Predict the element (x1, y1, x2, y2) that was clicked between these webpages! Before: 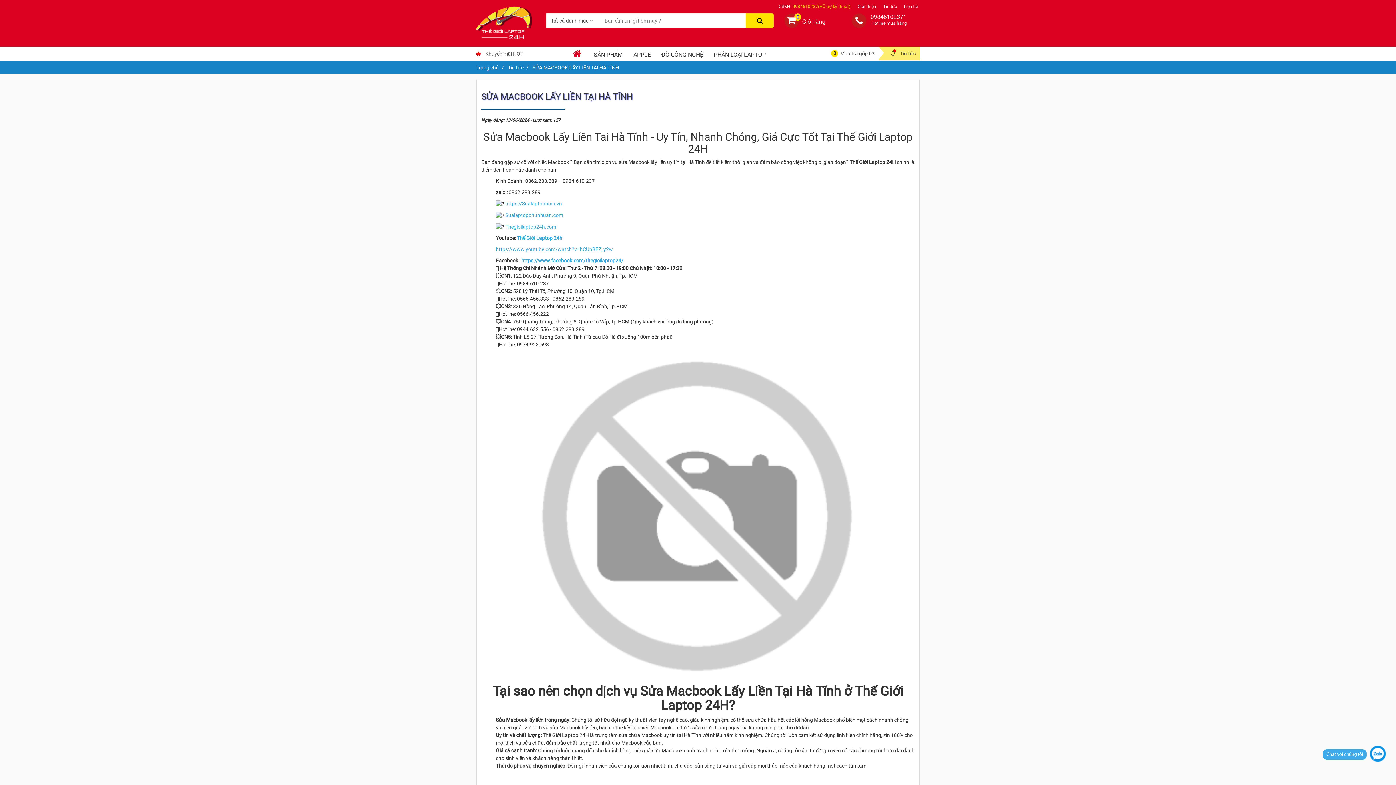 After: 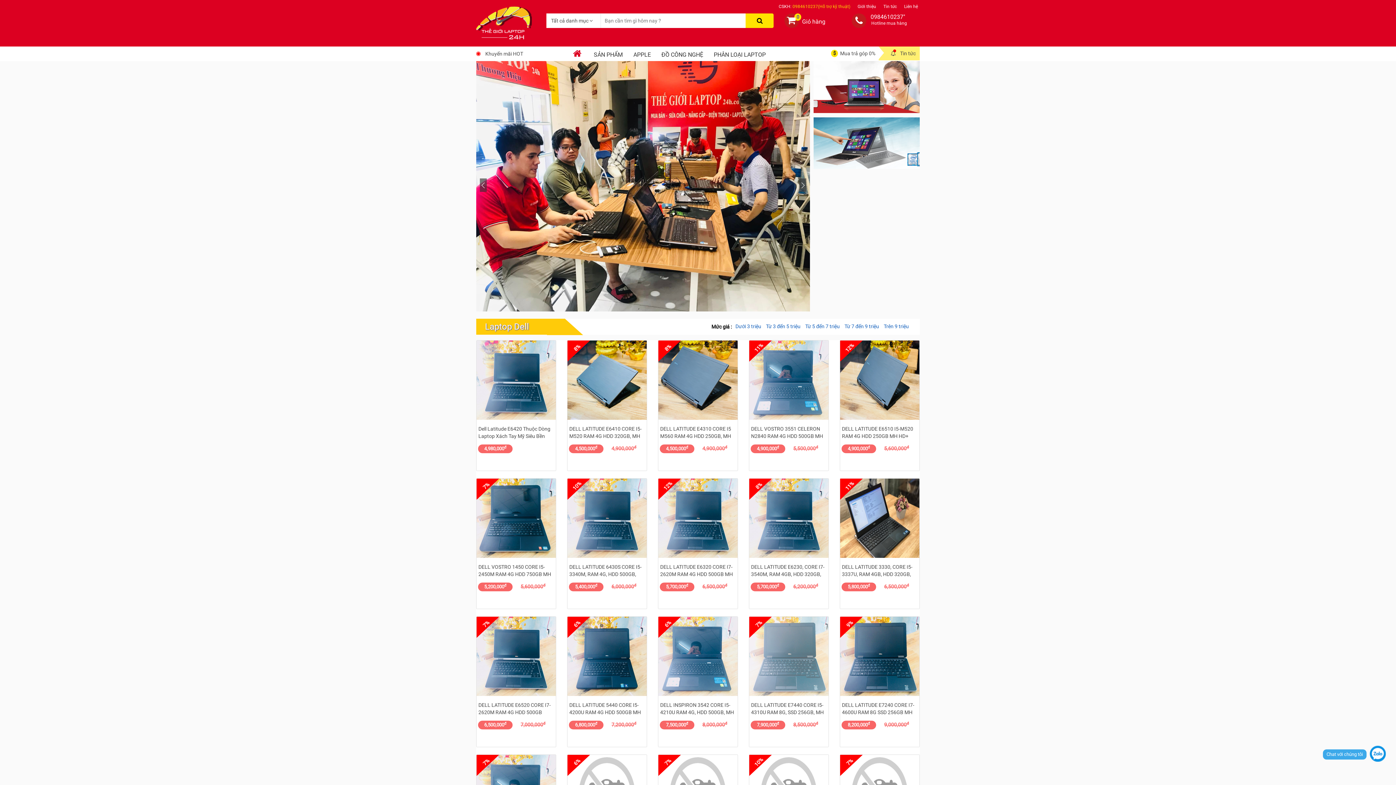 Action: label: Trang chủ bbox: (476, 64, 498, 70)